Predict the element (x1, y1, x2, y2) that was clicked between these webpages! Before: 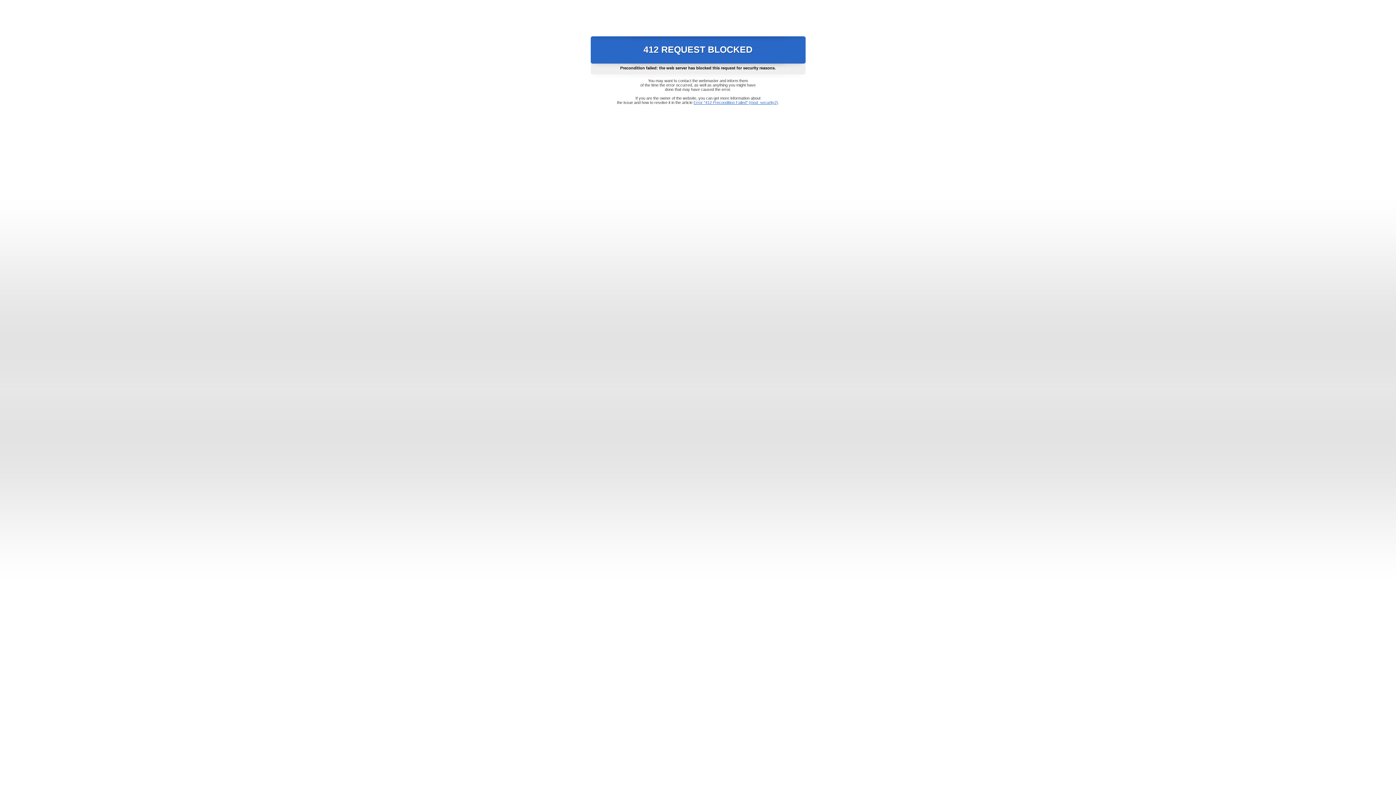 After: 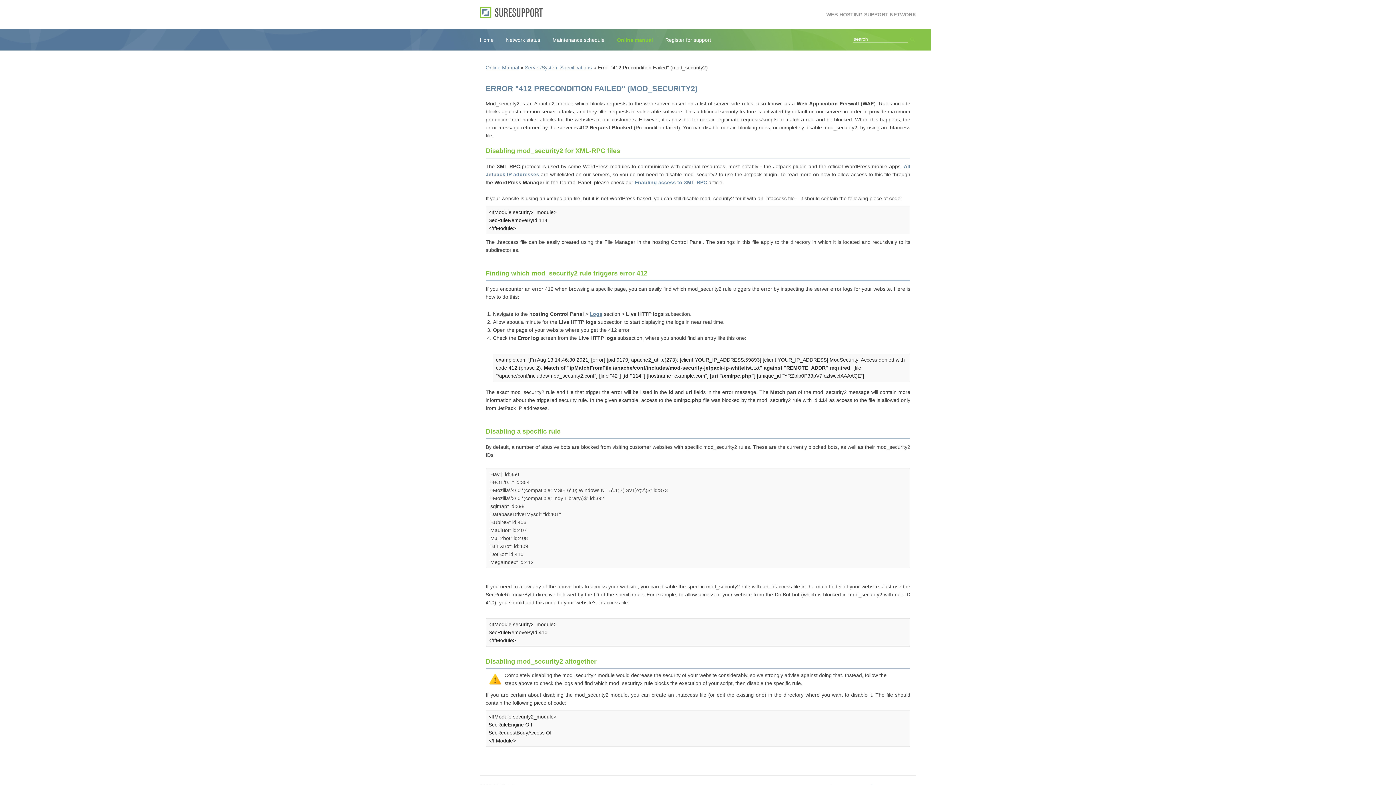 Action: label: Error "412 Precondition Failed" (mod_security2) bbox: (693, 100, 778, 104)